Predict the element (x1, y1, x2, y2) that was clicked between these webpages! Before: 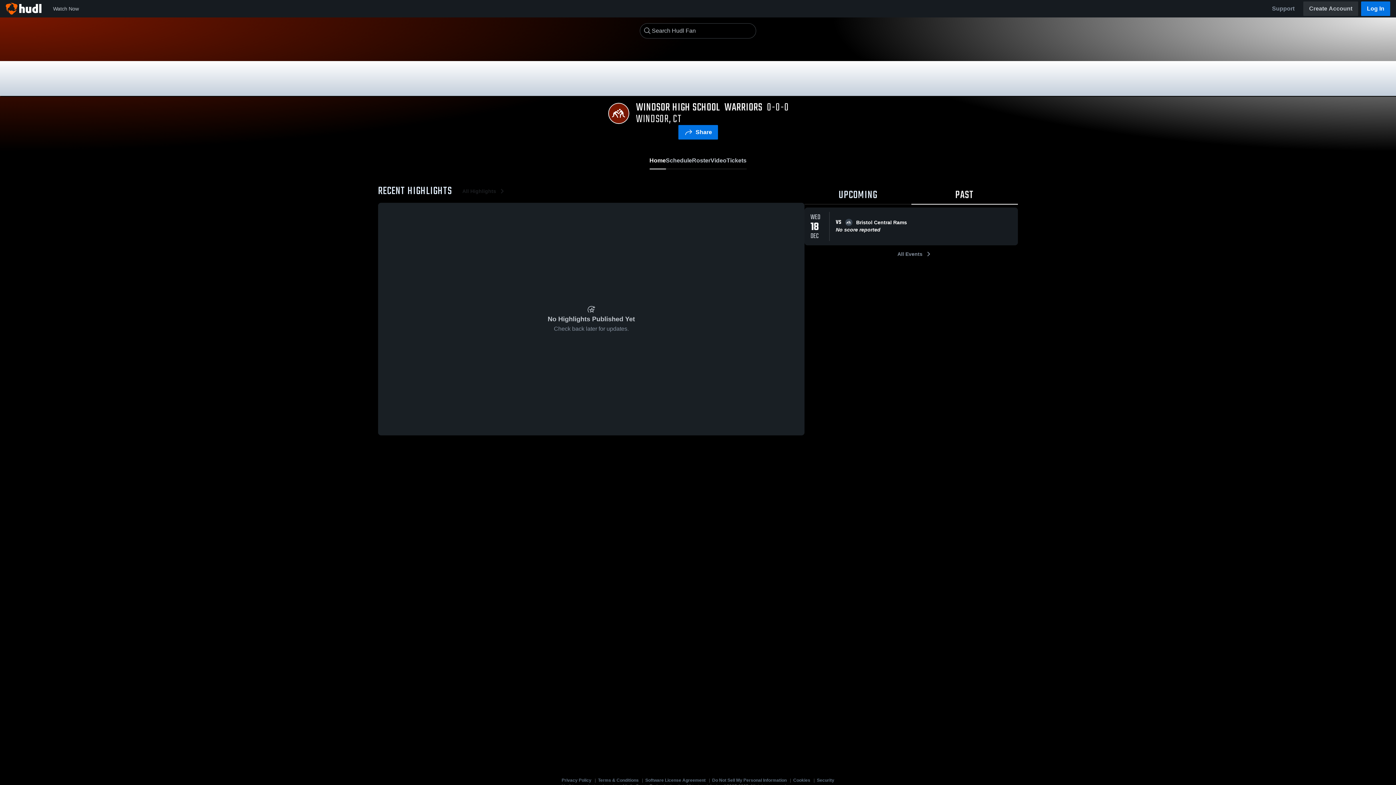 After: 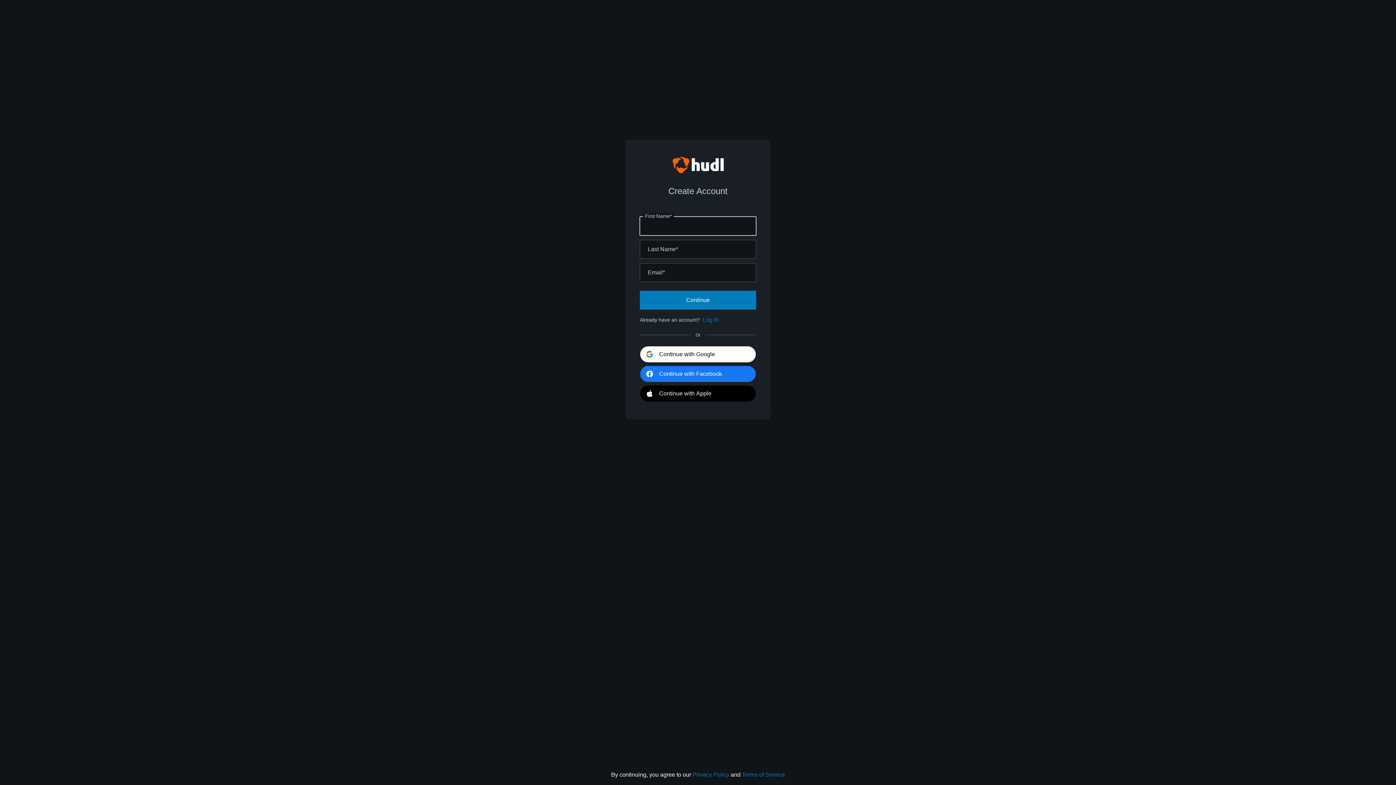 Action: label: Create Account bbox: (1303, 1, 1358, 16)